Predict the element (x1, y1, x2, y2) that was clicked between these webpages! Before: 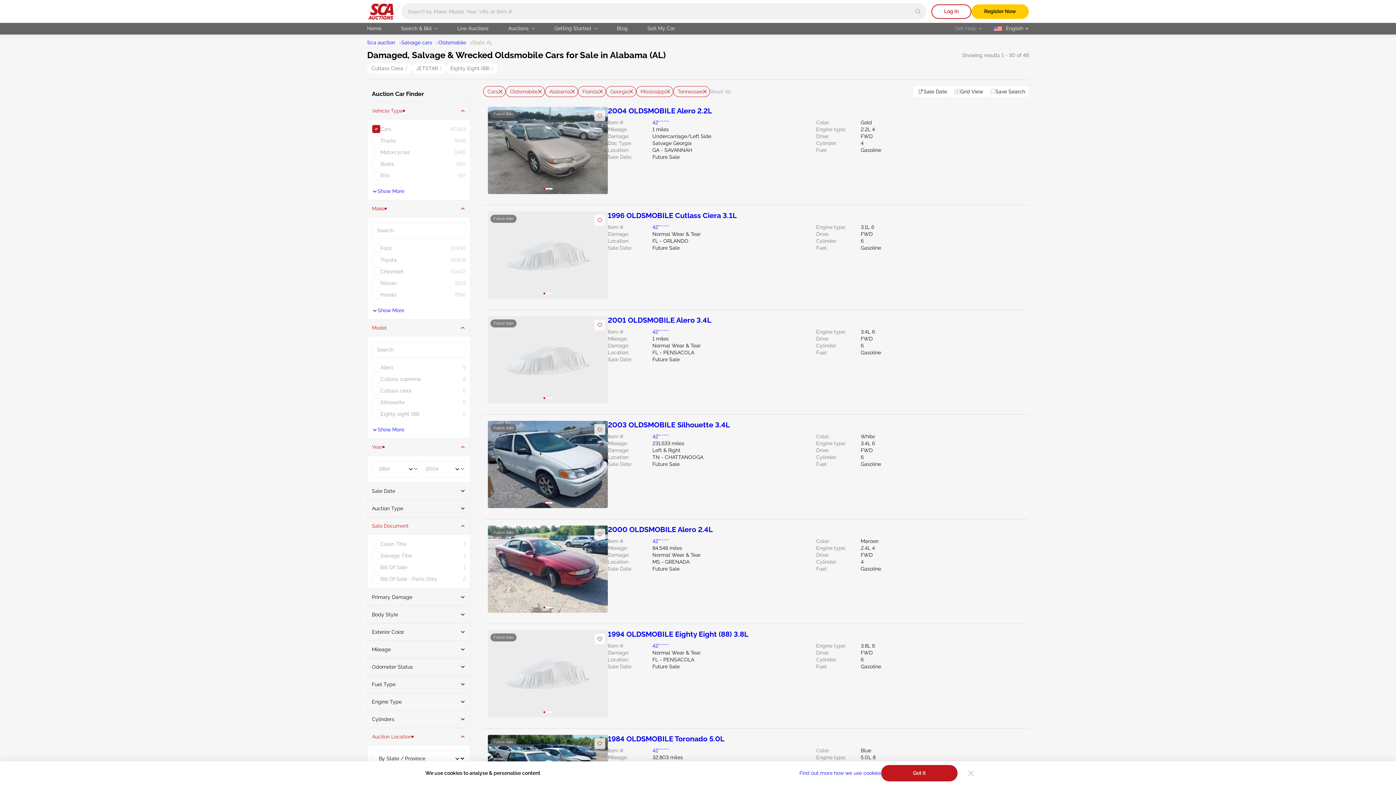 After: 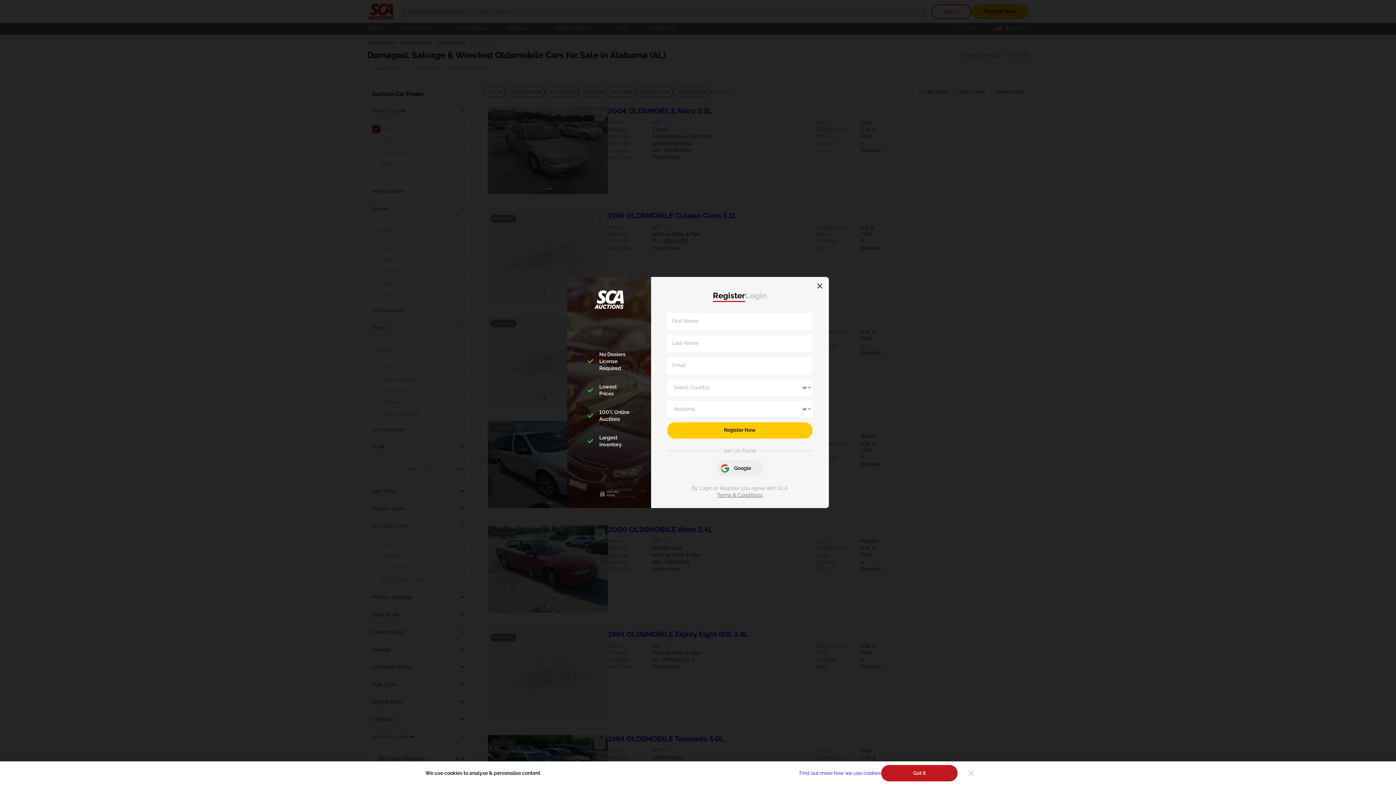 Action: label: 42****** bbox: (652, 747, 669, 754)